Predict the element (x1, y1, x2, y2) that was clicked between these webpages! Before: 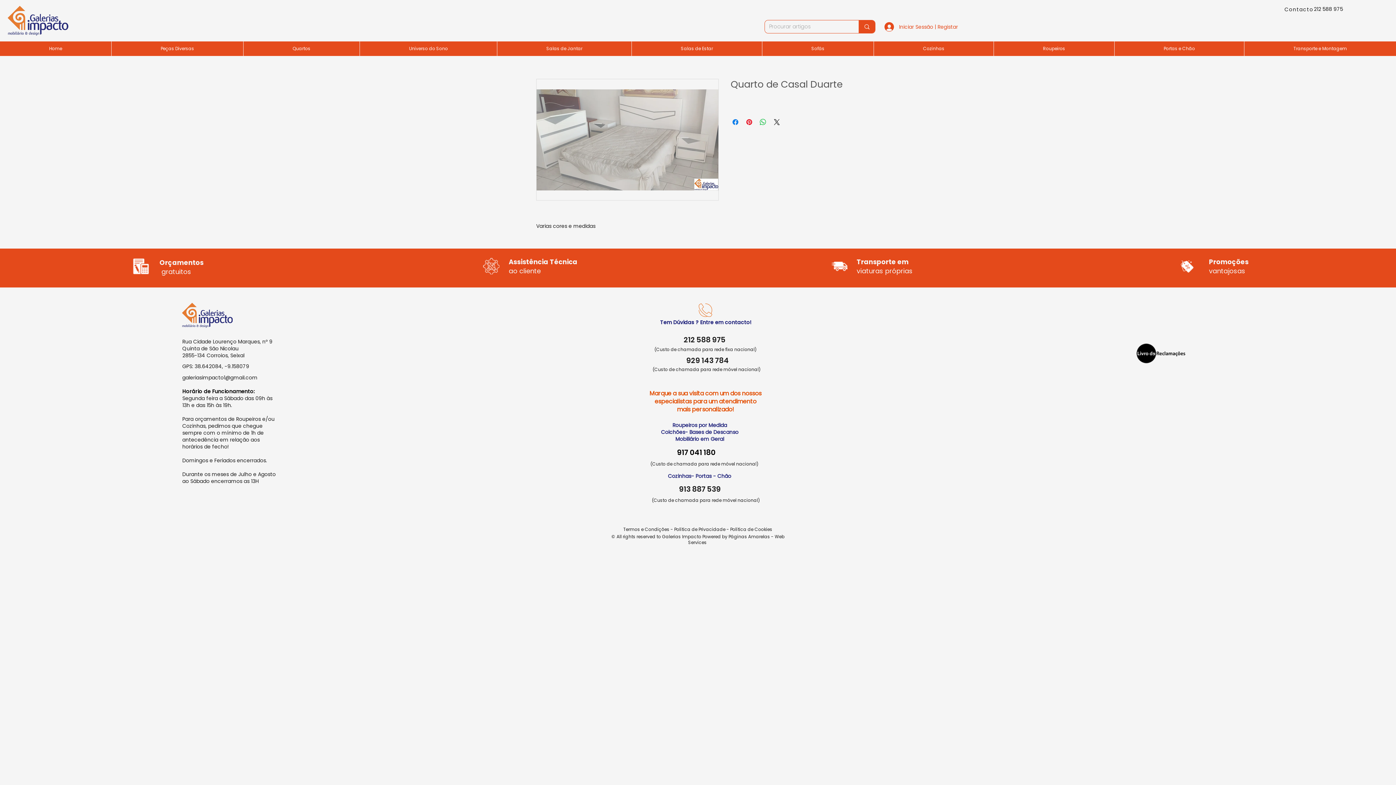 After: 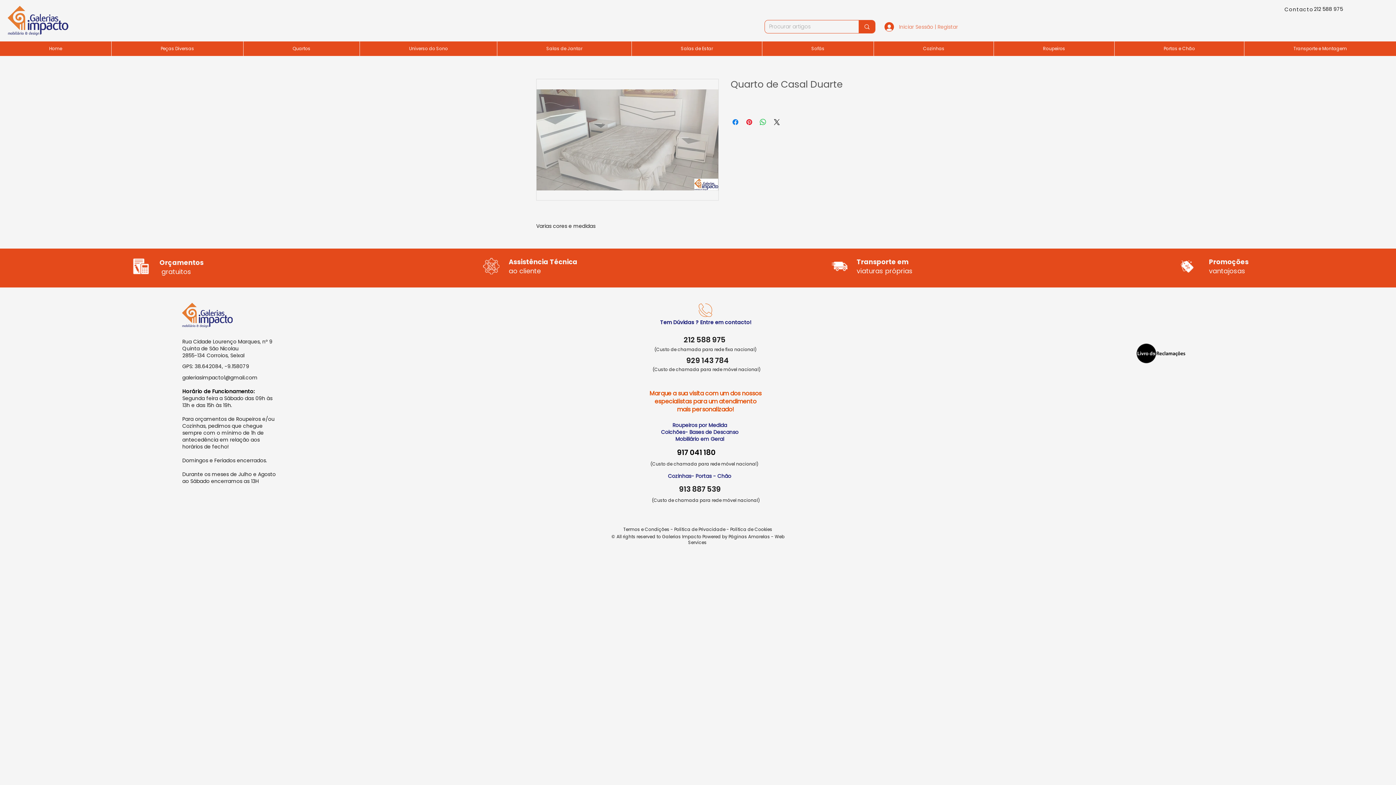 Action: label: Iniciar Sessão | Registar bbox: (879, 20, 915, 33)